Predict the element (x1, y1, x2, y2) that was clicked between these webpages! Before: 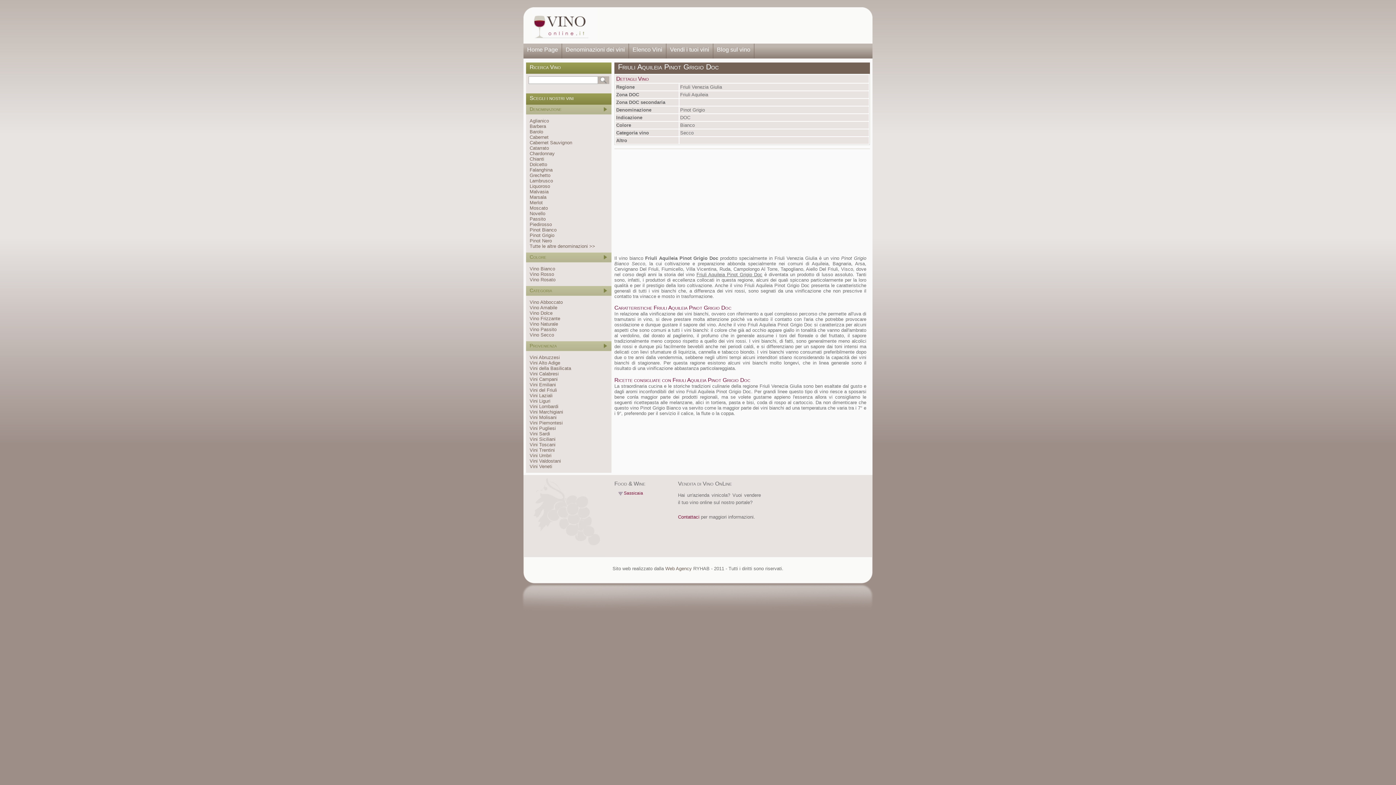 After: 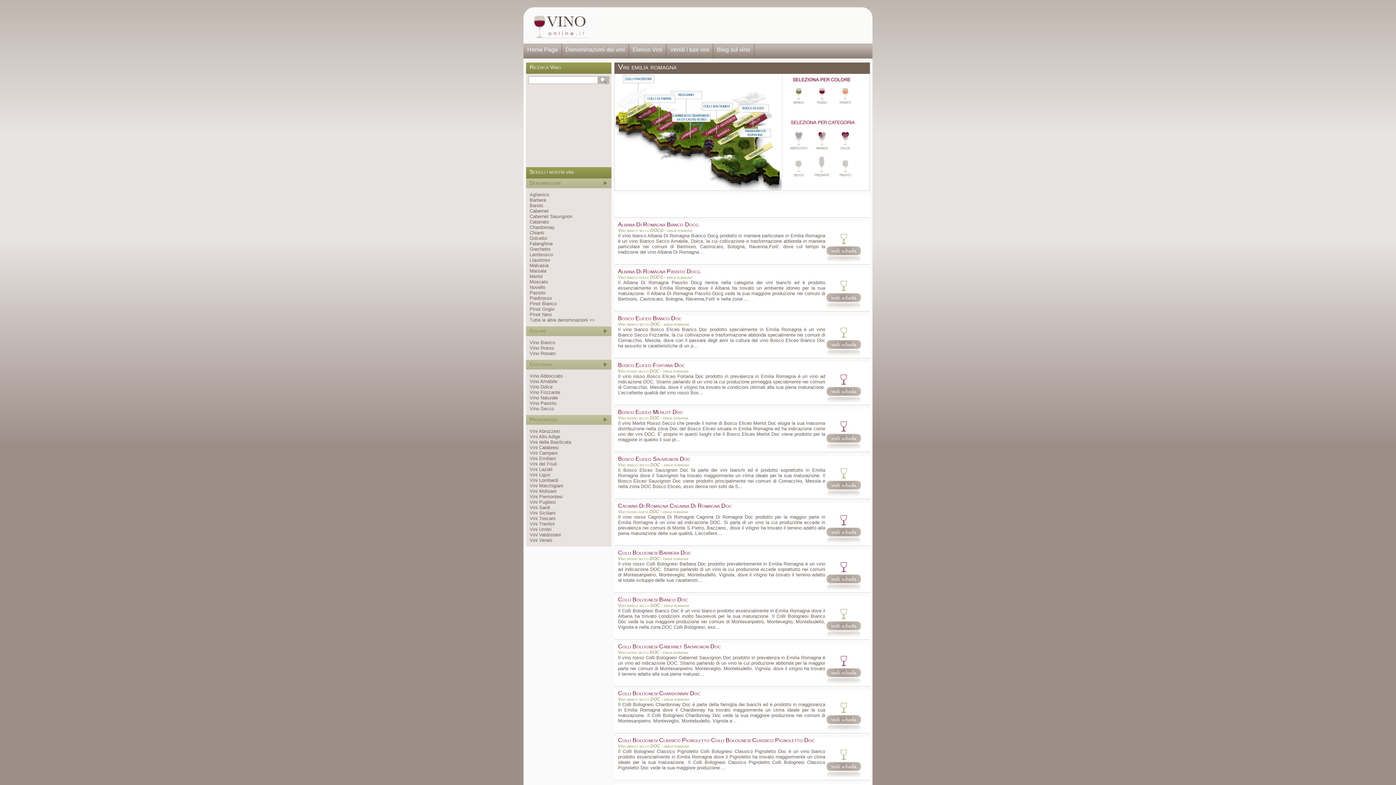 Action: bbox: (529, 382, 556, 387) label: Vini Emiliani